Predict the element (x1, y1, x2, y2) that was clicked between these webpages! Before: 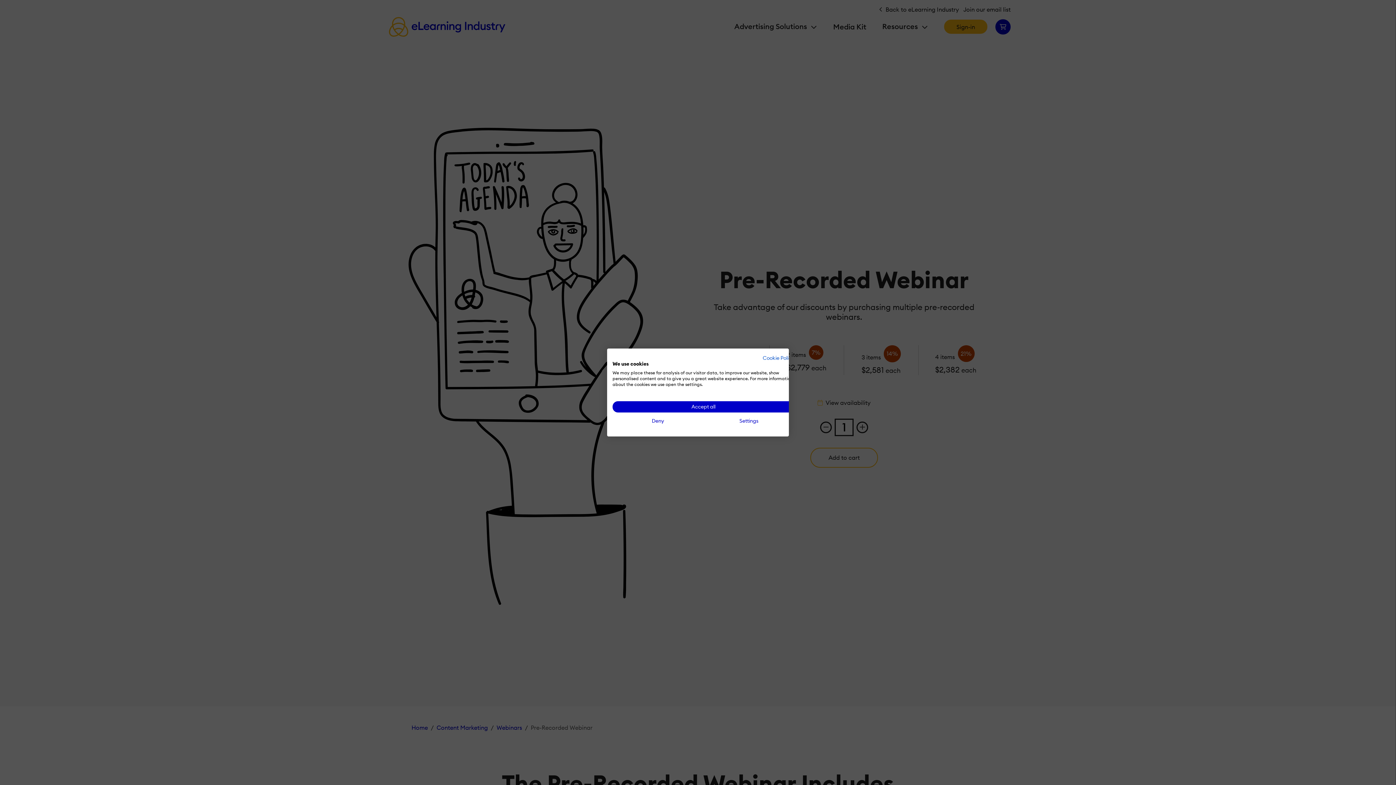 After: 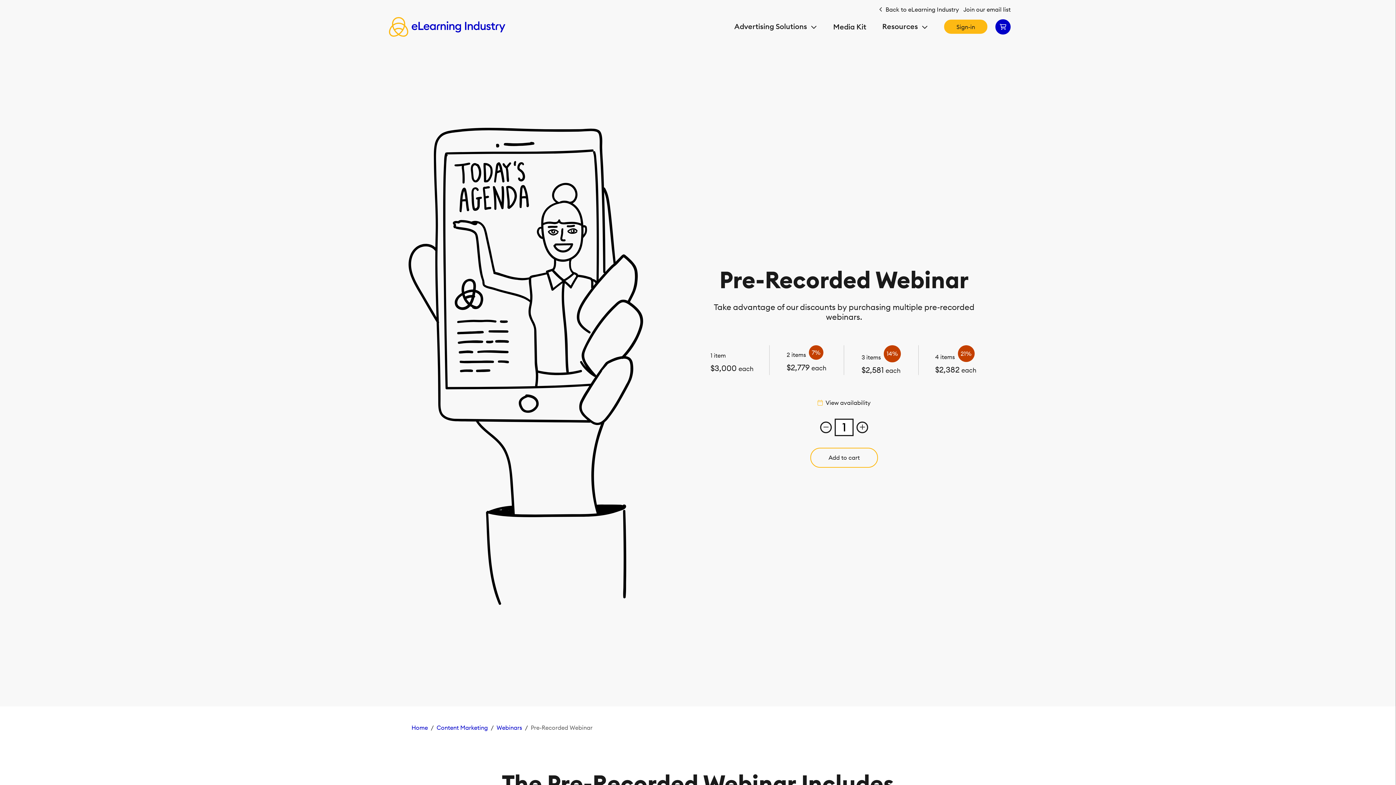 Action: bbox: (612, 401, 794, 412) label: Accept all cookies